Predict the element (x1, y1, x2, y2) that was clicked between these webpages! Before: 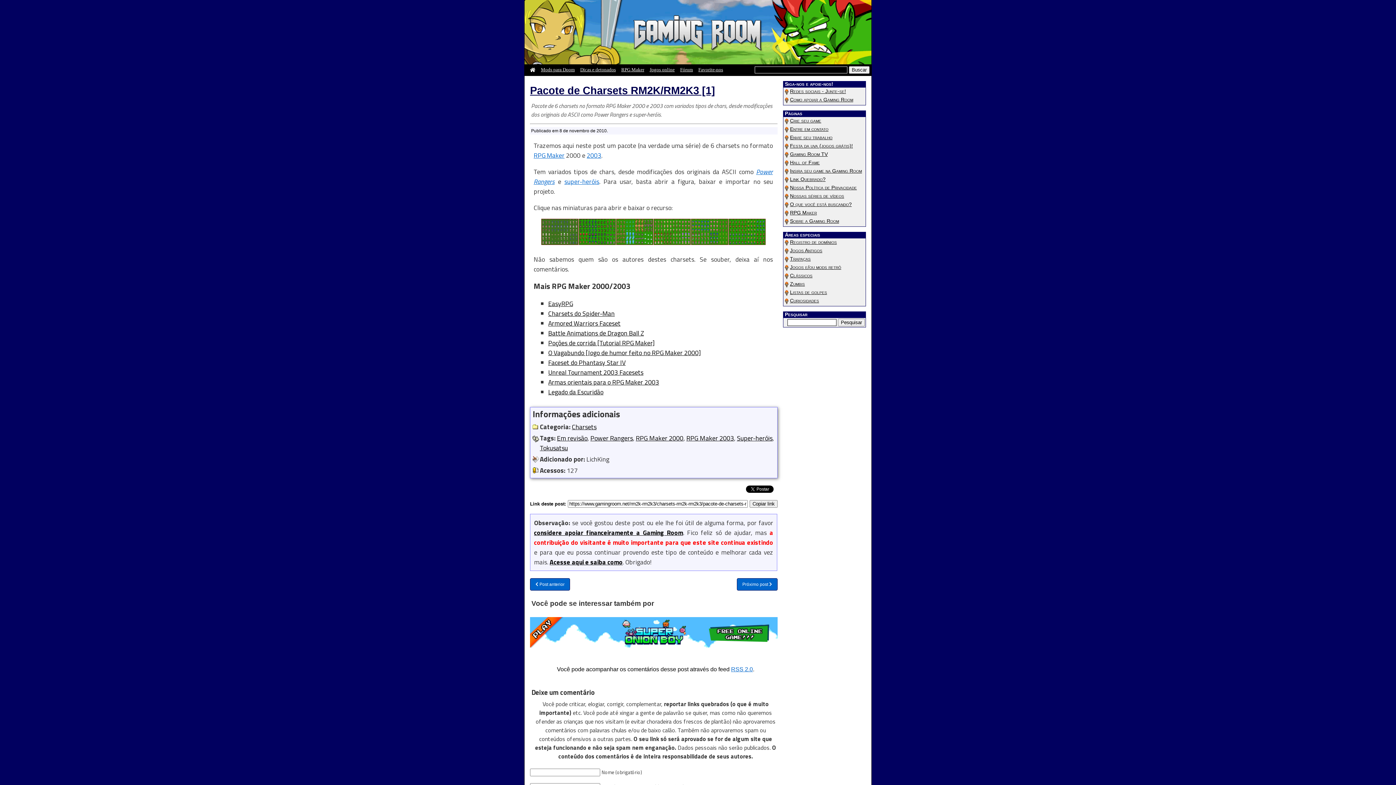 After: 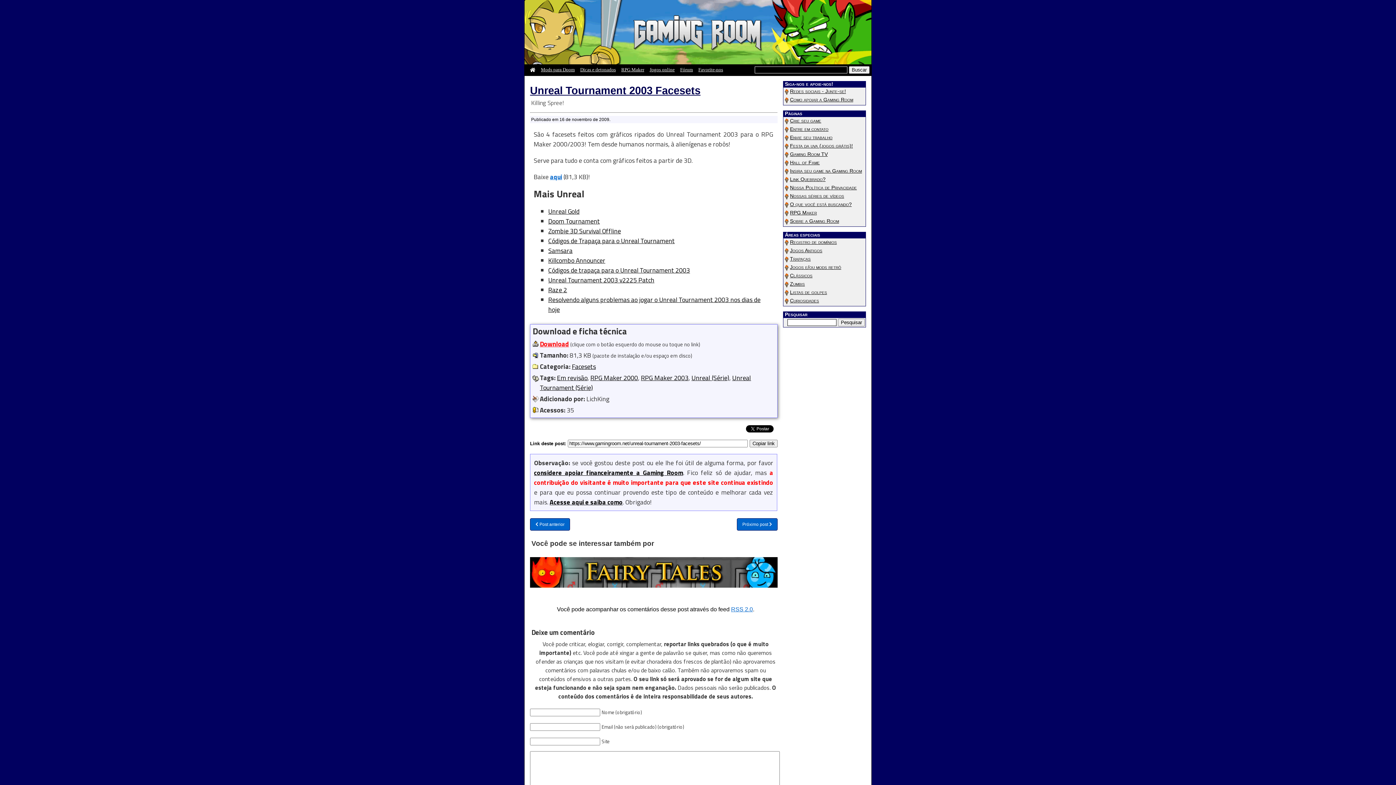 Action: label: Unreal Tournament 2003 Facesets bbox: (548, 367, 643, 377)